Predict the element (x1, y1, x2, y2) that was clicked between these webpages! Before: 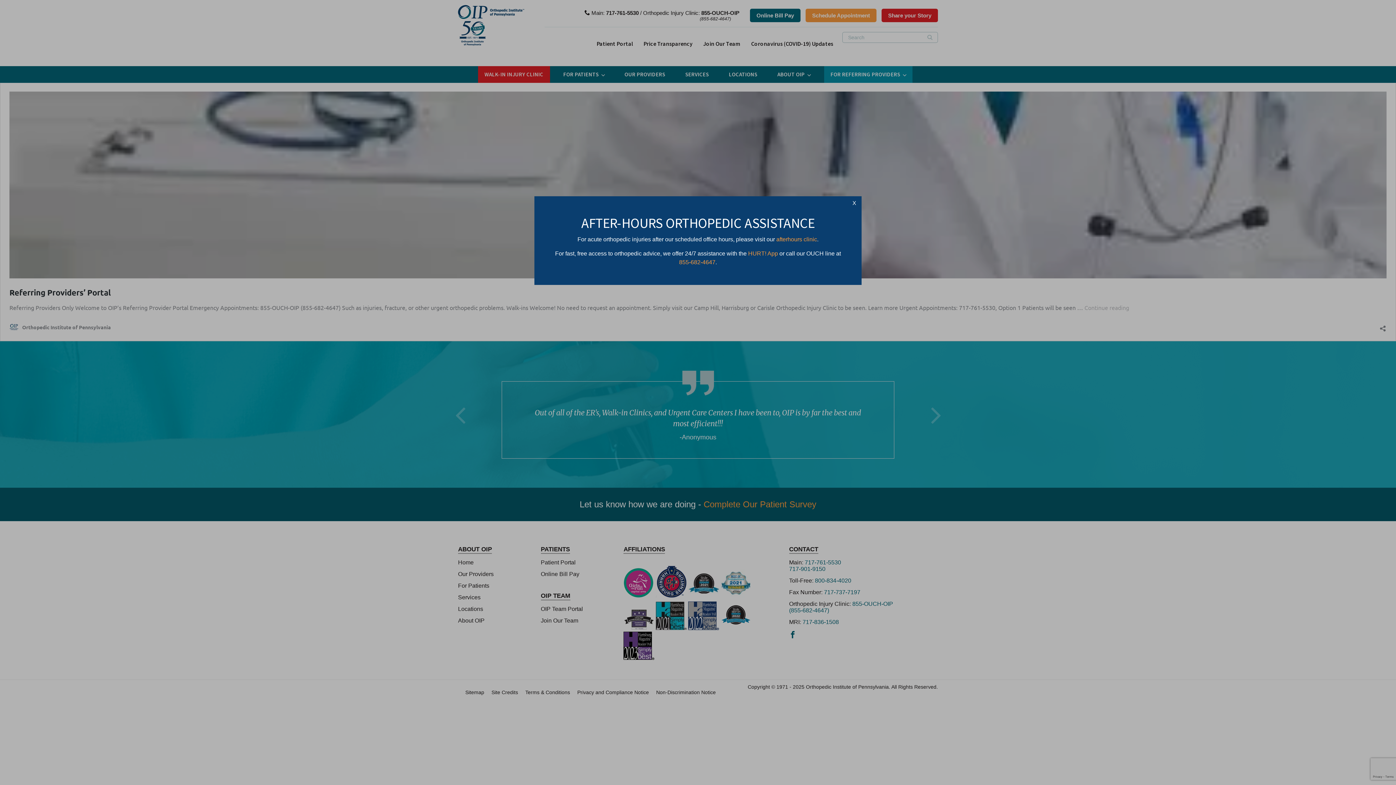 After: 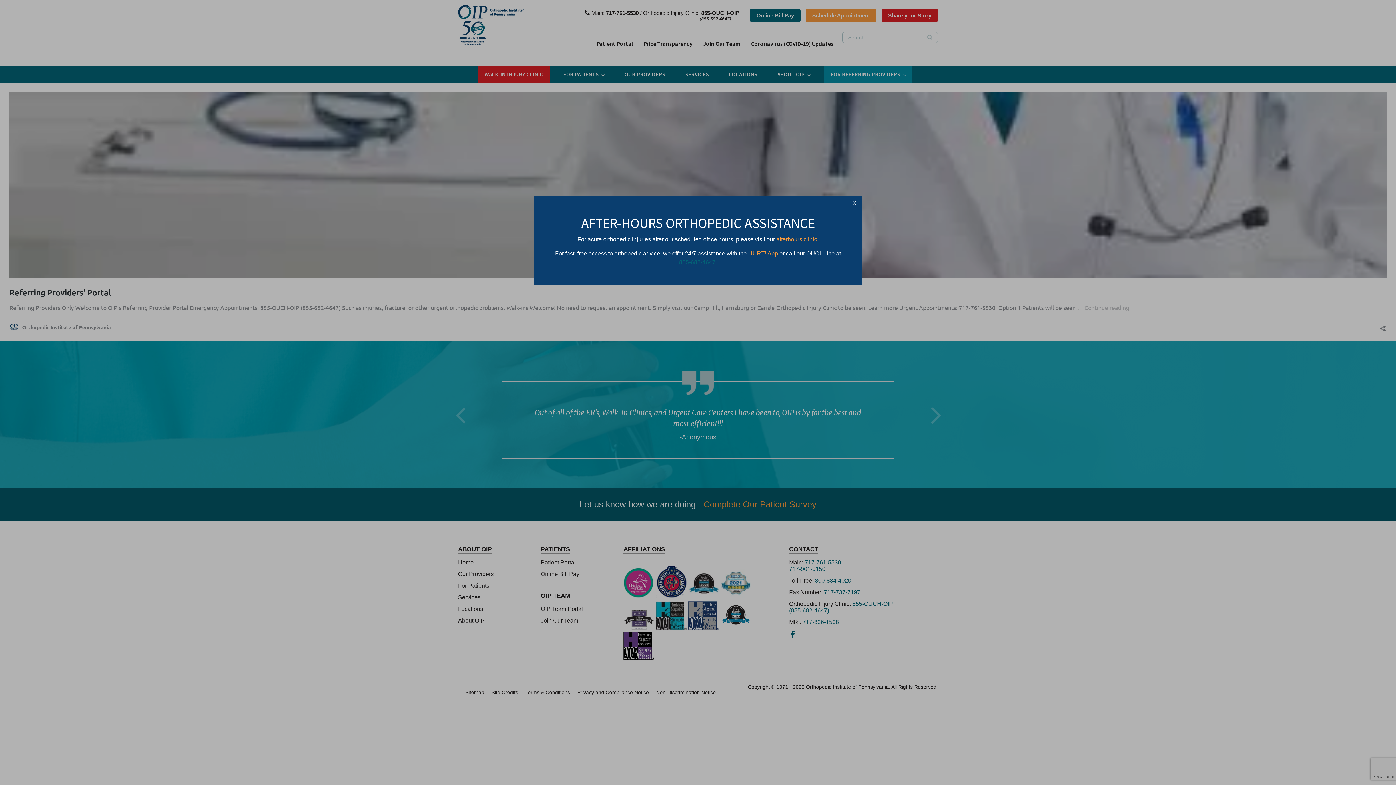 Action: label: 855-682-4647 bbox: (679, 259, 715, 265)